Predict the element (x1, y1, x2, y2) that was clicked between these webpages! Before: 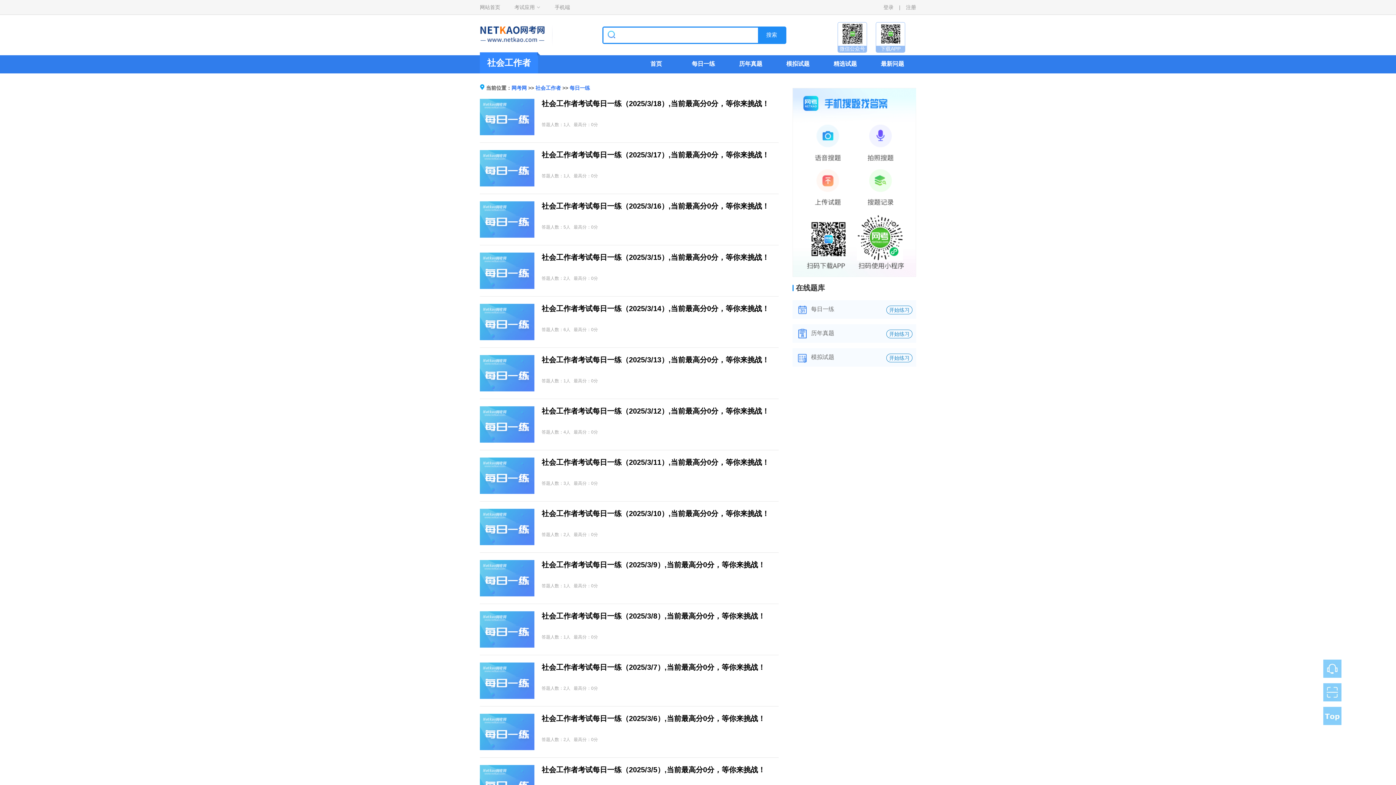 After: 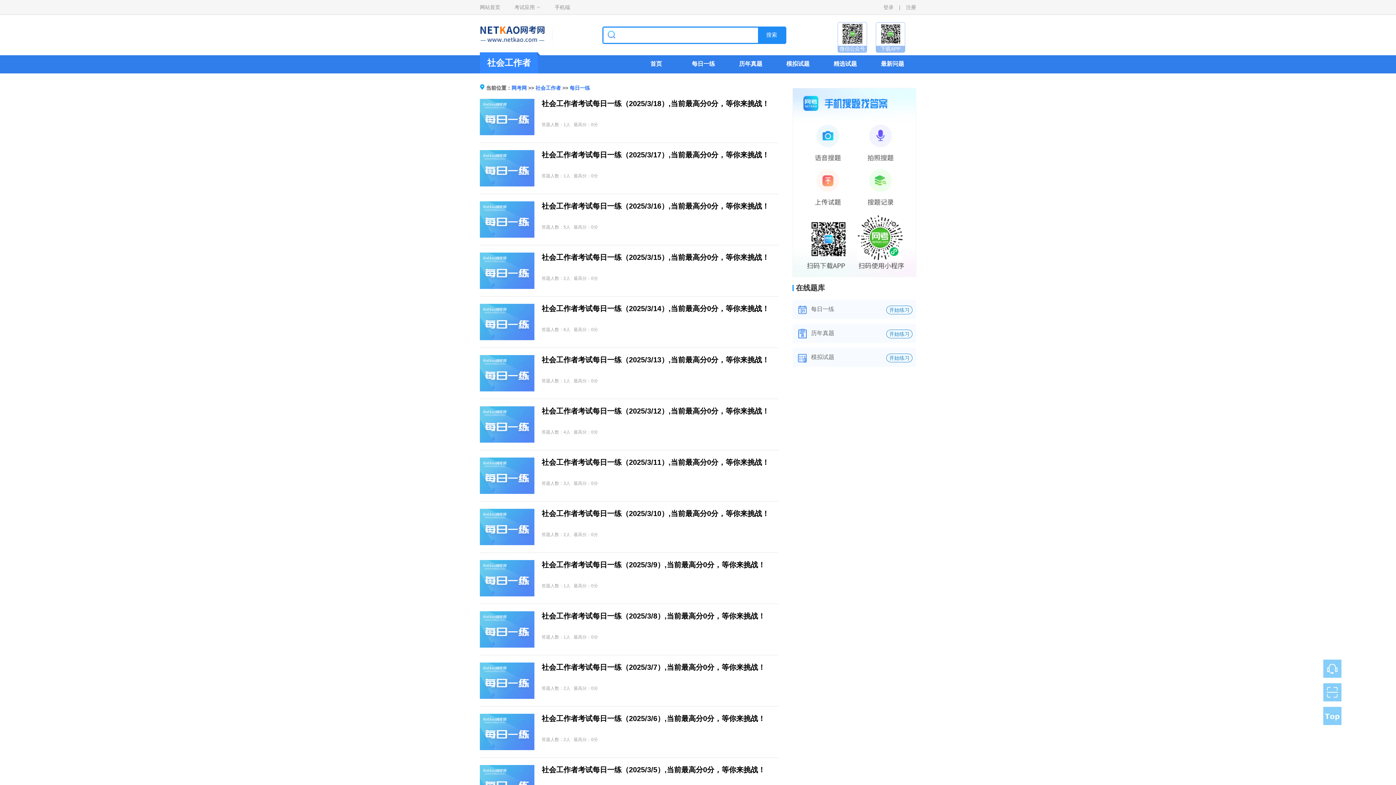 Action: bbox: (541, 561, 765, 569) label: 社会工作者考试每日一练（2025/3/9）,当前最高分0分，等你来挑战！